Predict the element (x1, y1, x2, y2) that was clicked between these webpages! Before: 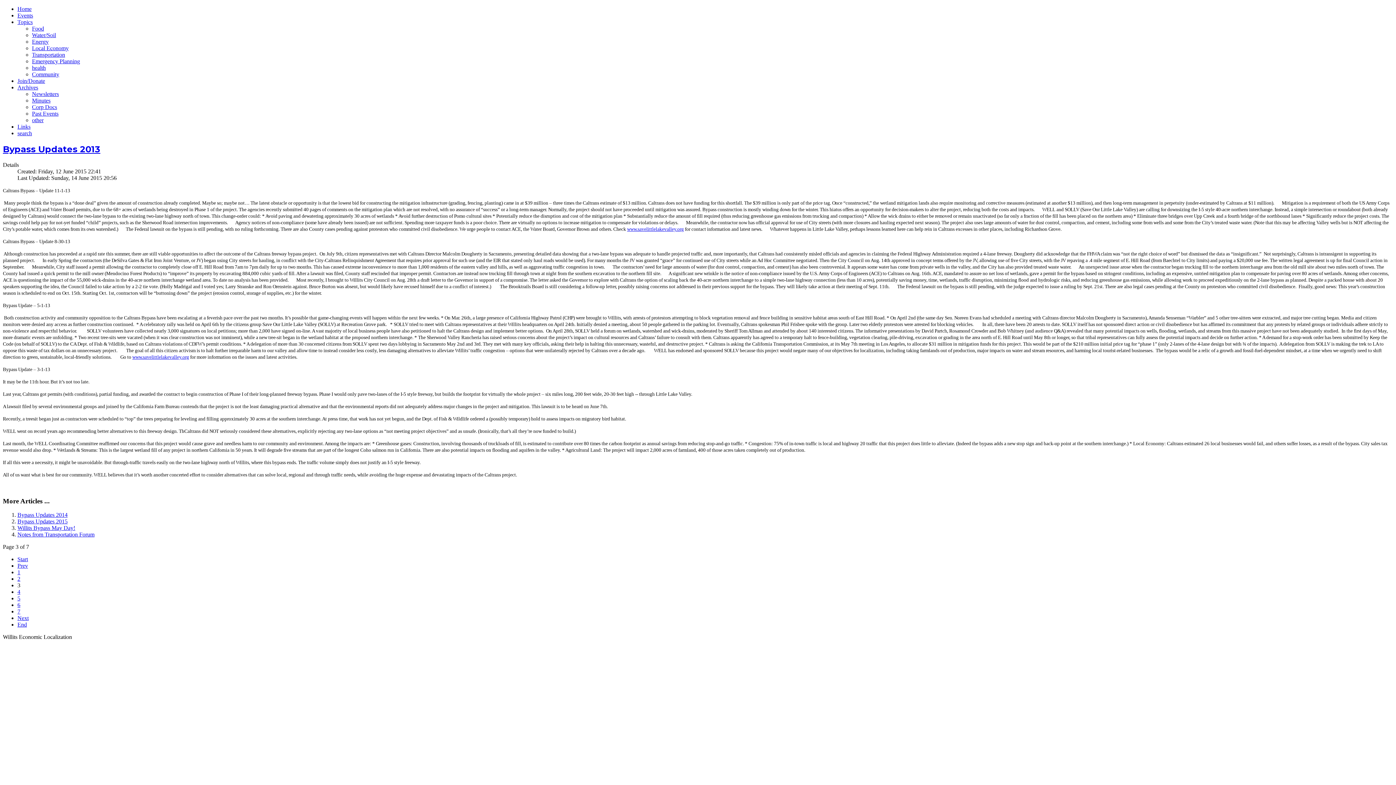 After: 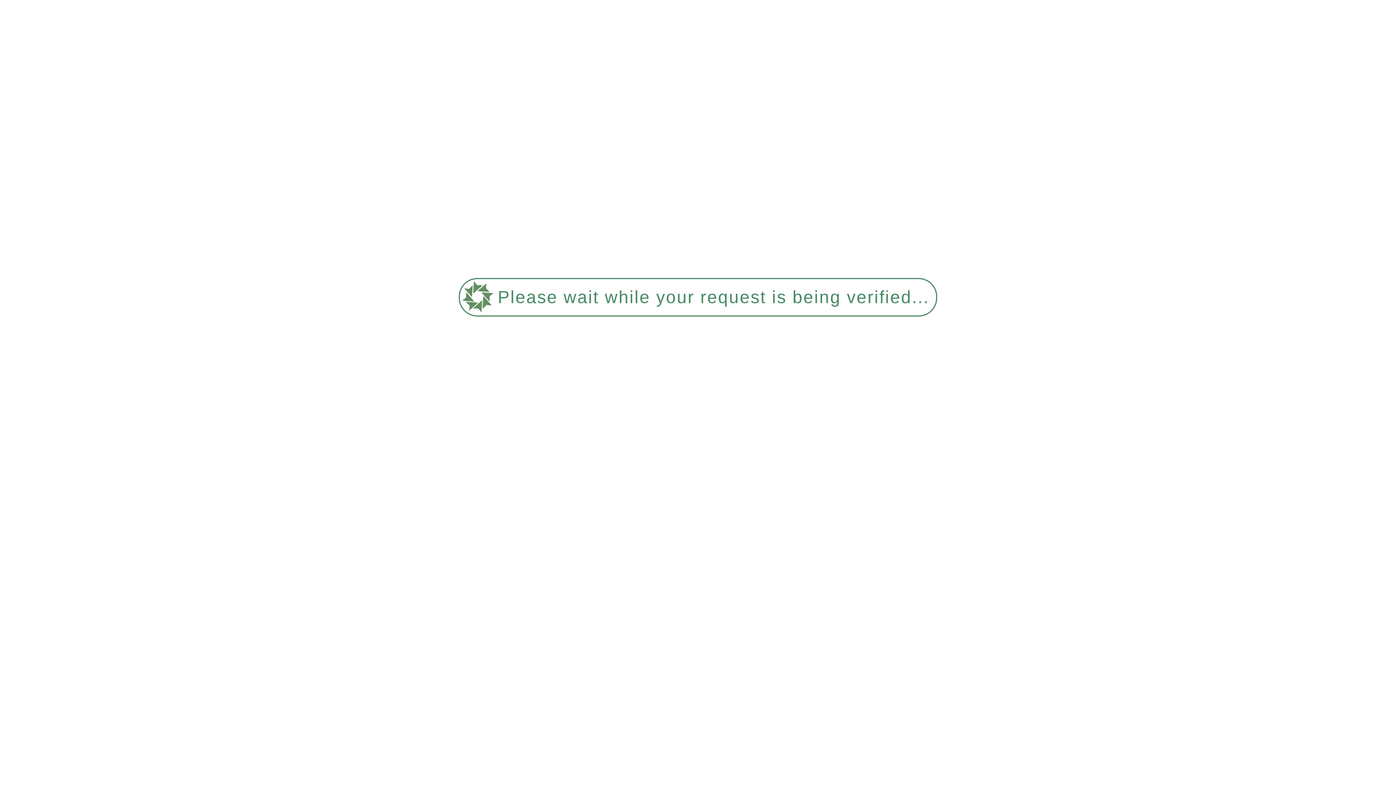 Action: label: Food bbox: (32, 25, 44, 31)